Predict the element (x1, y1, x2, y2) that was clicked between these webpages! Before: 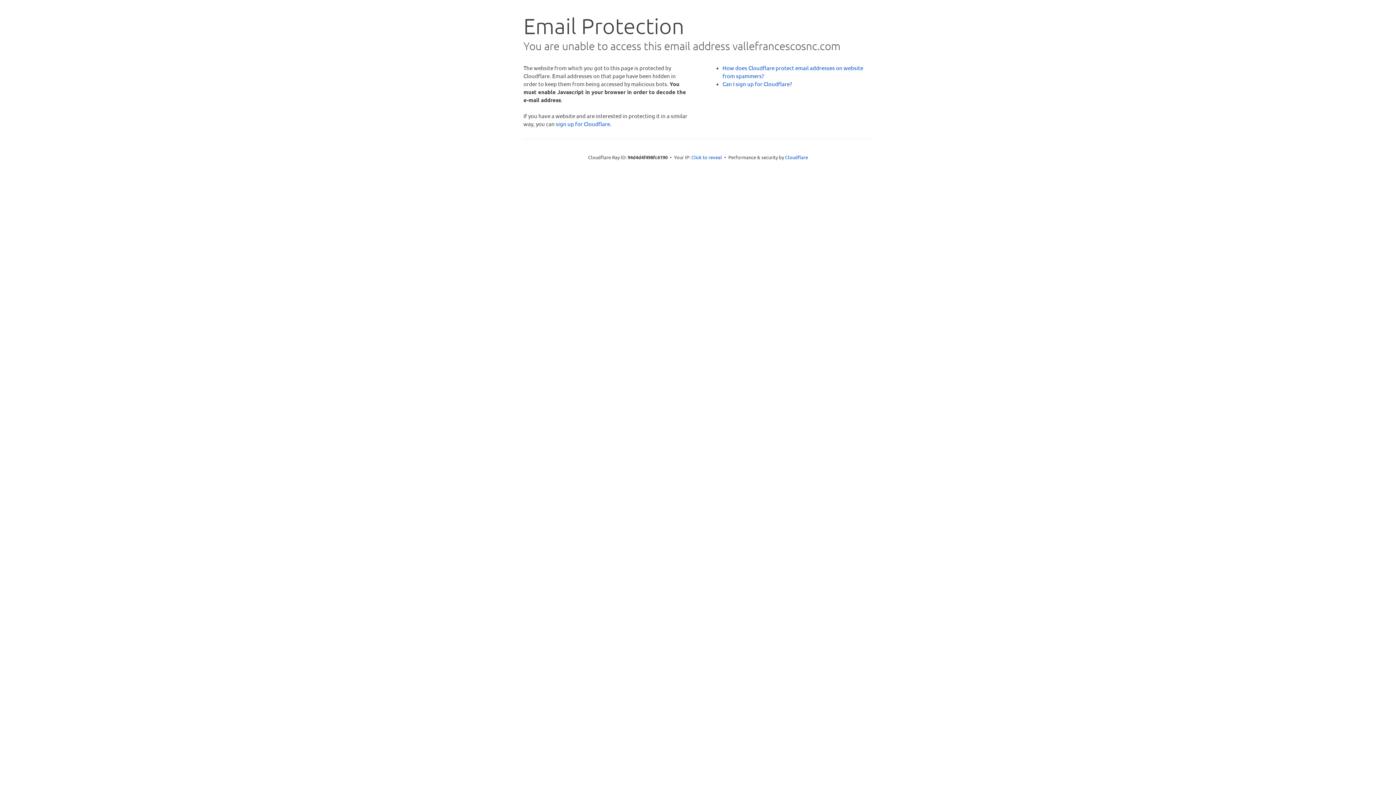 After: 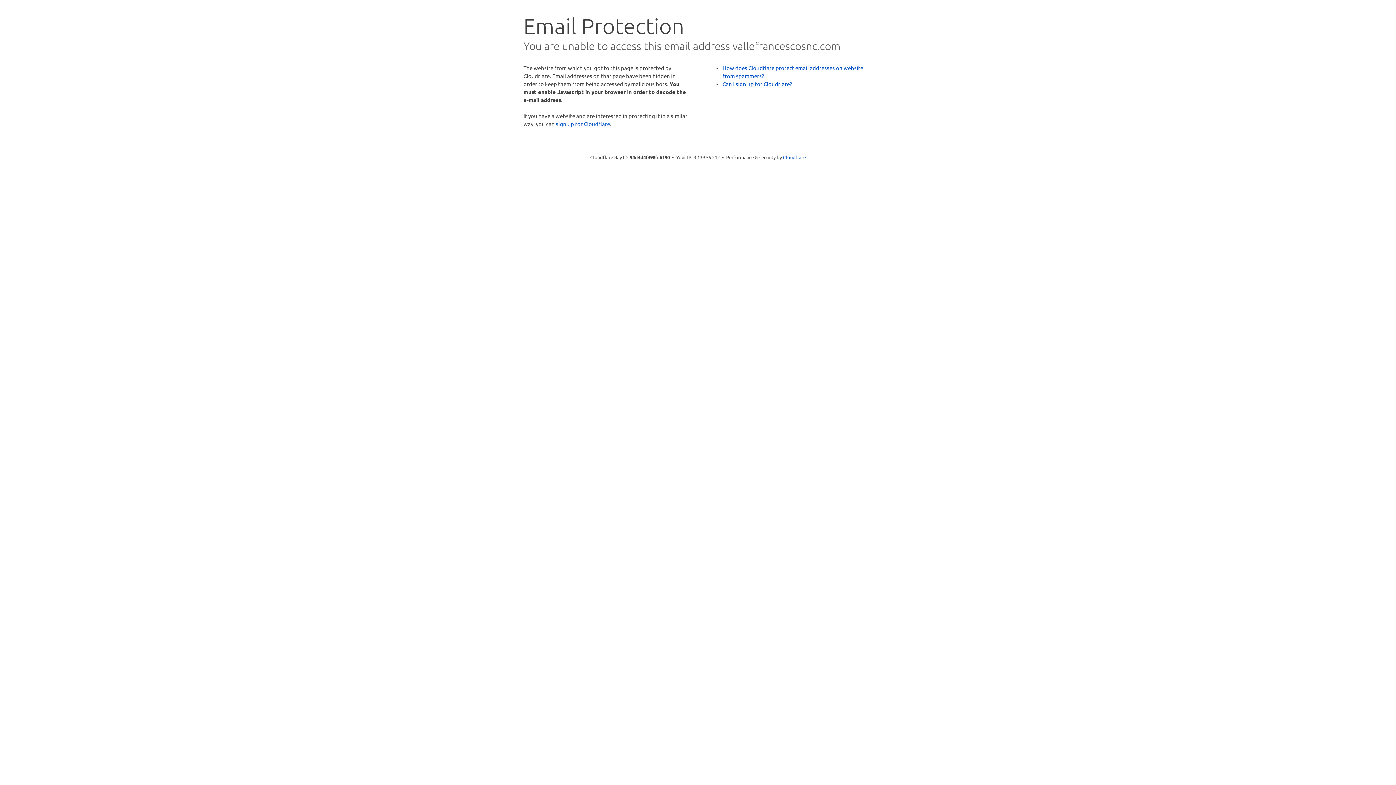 Action: bbox: (691, 153, 722, 160) label: Click to reveal